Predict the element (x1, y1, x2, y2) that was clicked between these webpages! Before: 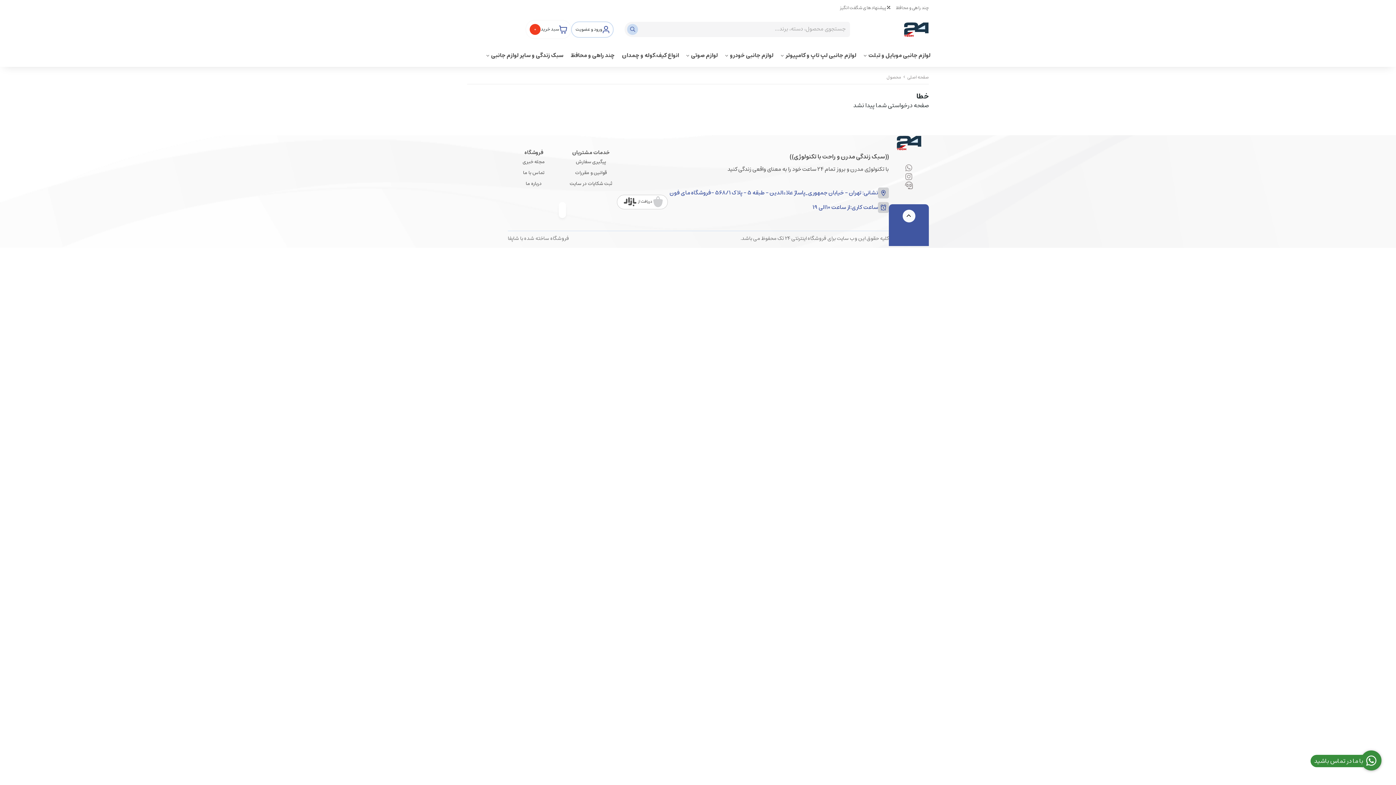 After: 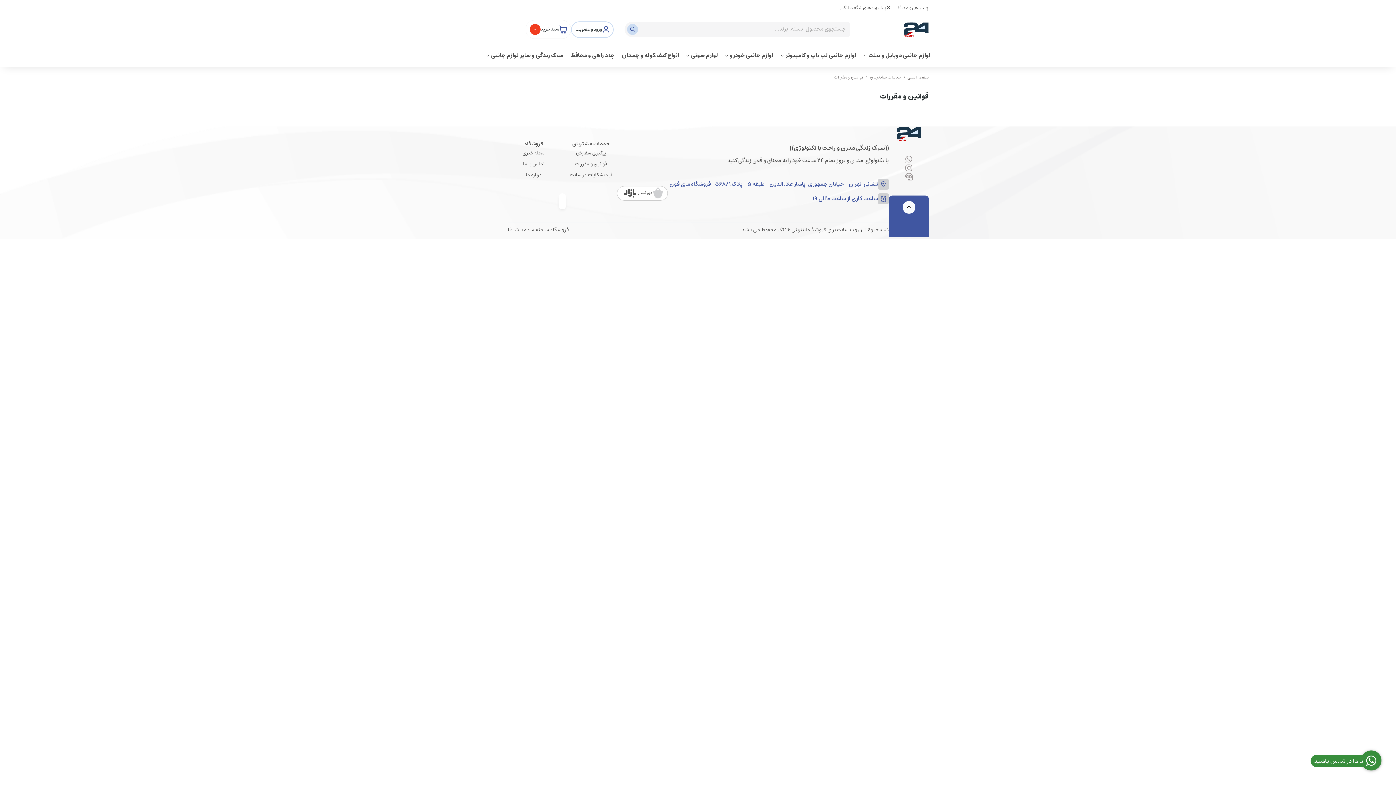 Action: label: قوانین و مقررات bbox: (575, 168, 607, 177)